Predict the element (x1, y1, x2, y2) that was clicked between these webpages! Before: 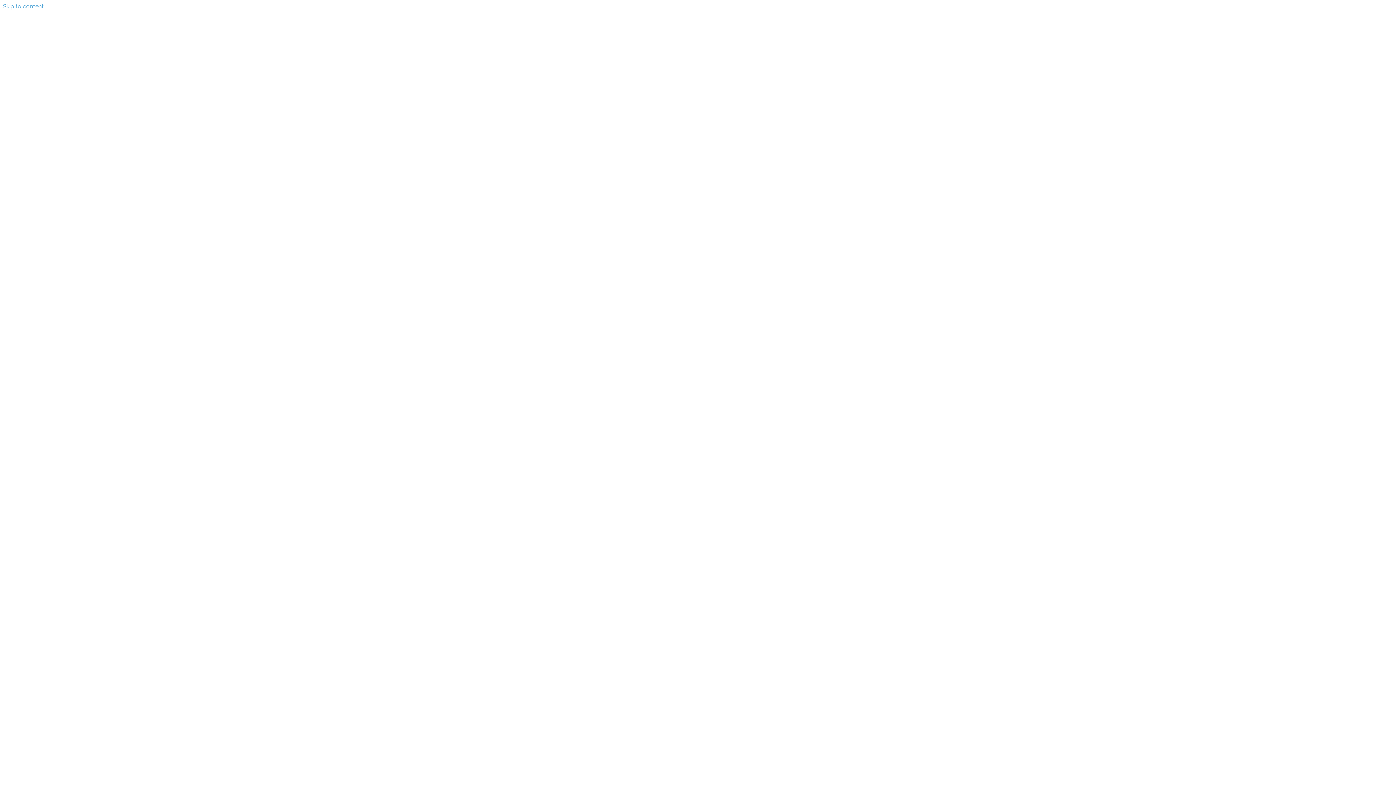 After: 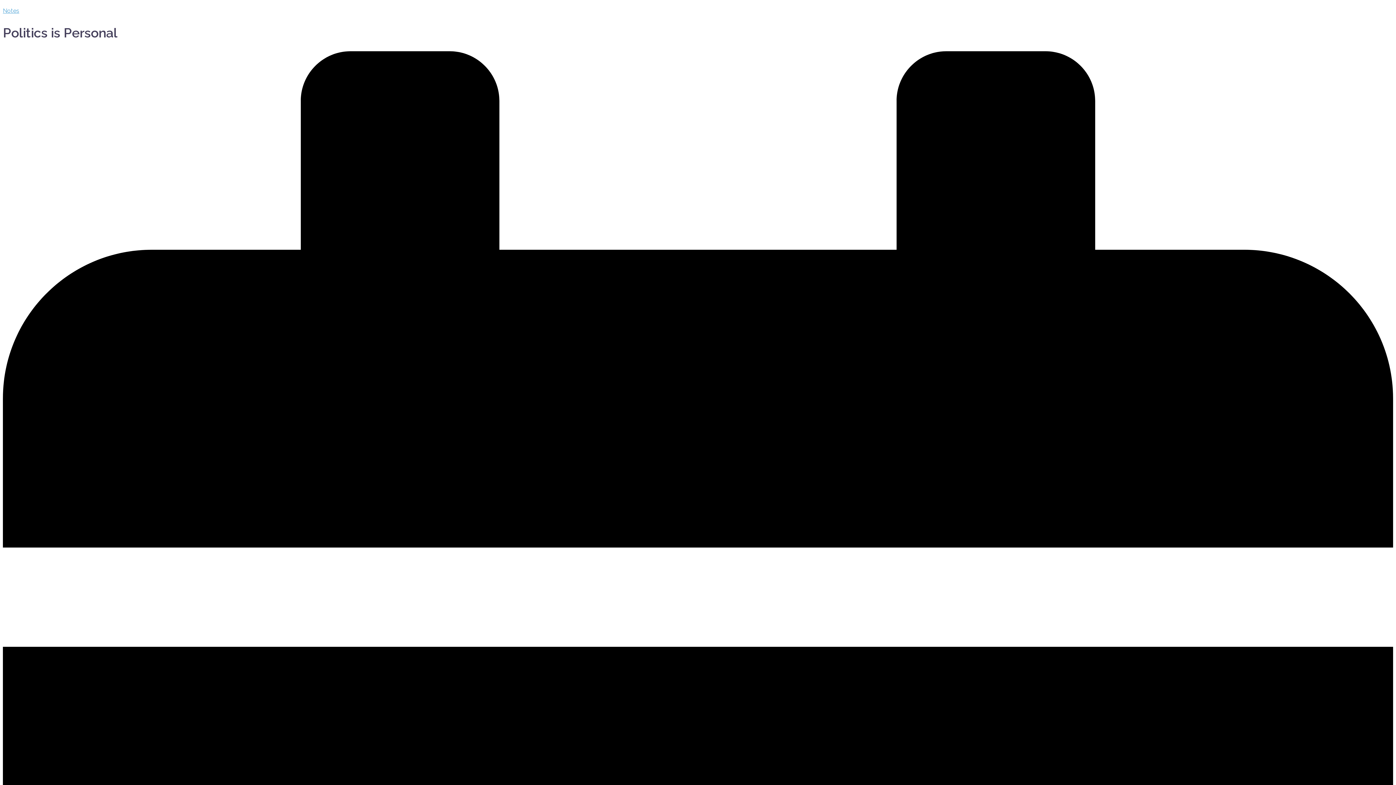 Action: bbox: (2, 2, 44, 9) label: Skip to content